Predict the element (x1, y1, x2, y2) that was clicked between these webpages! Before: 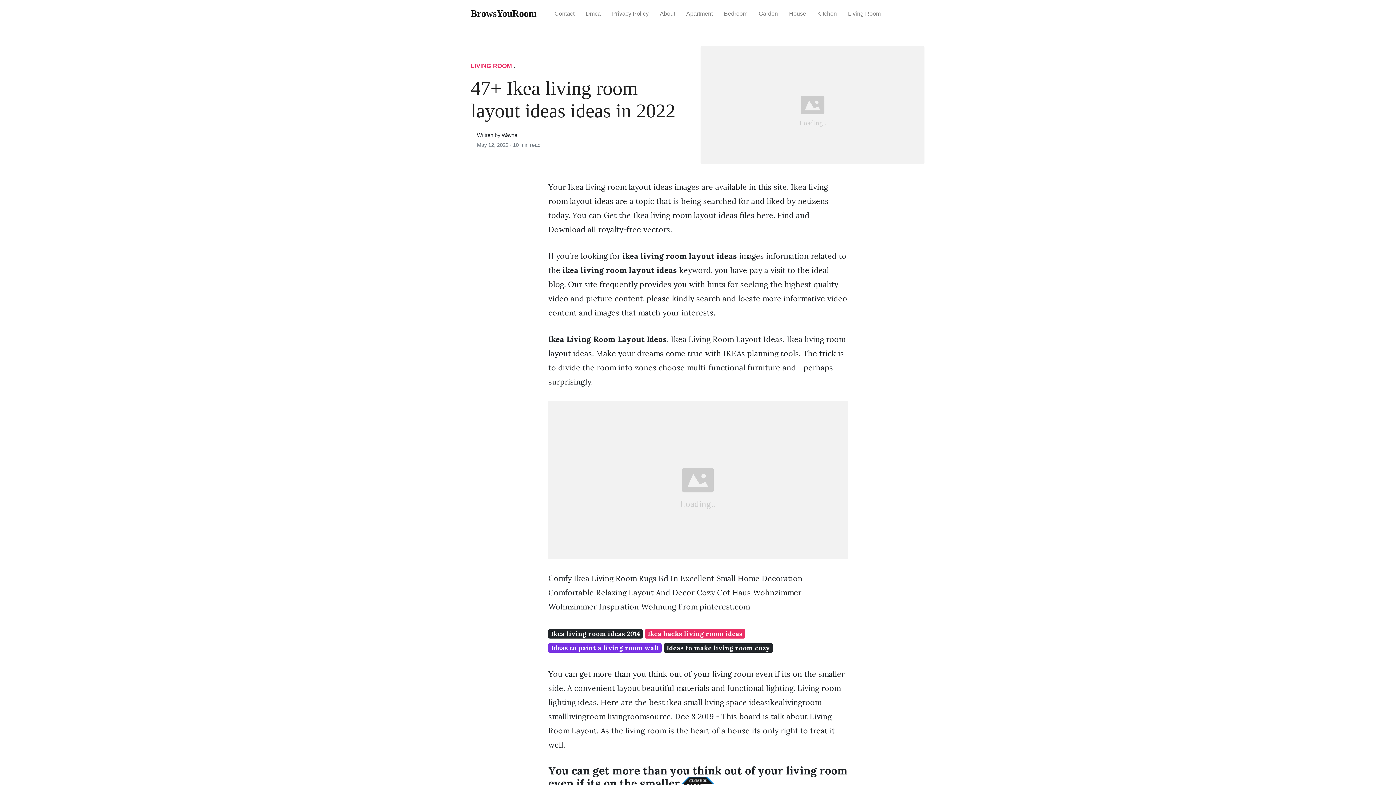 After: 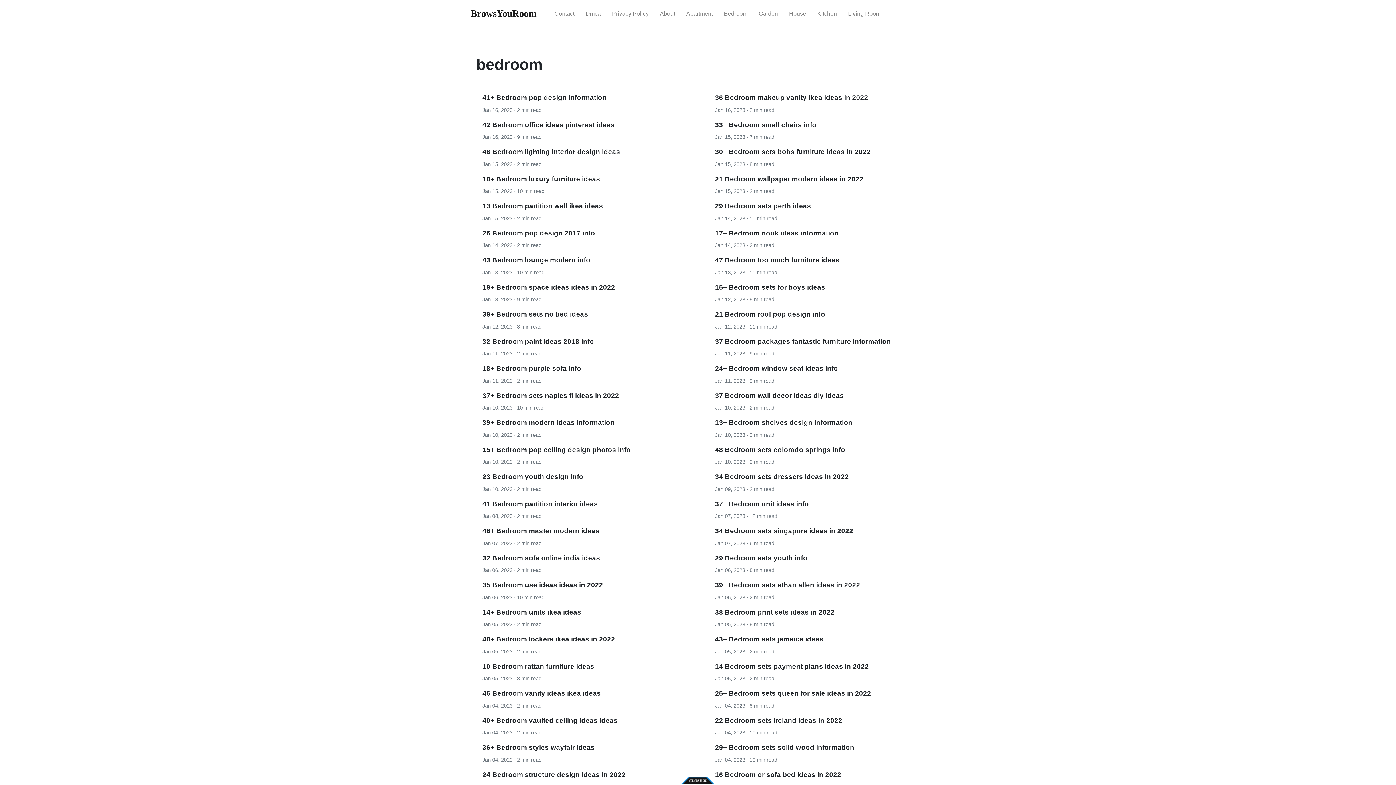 Action: label: Bedroom bbox: (718, 4, 753, 23)